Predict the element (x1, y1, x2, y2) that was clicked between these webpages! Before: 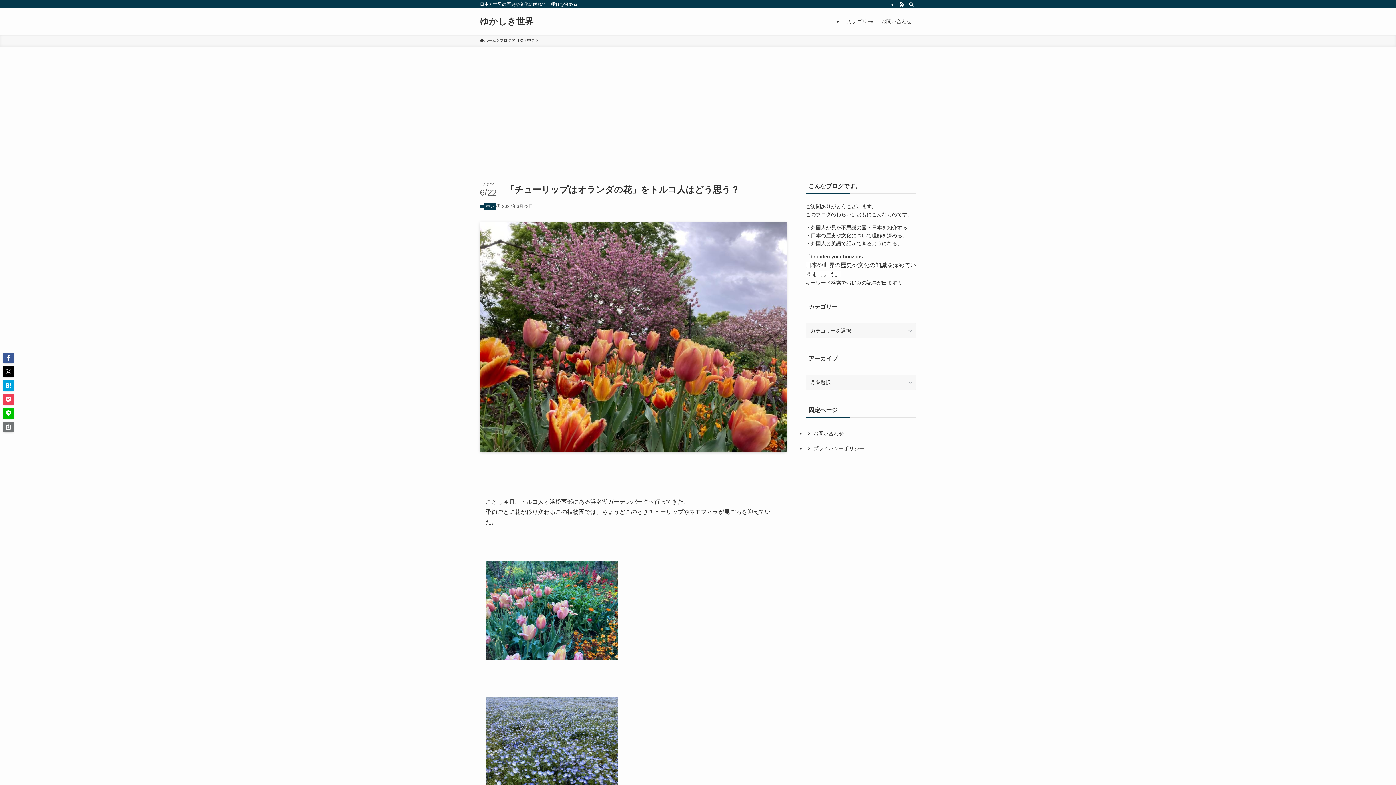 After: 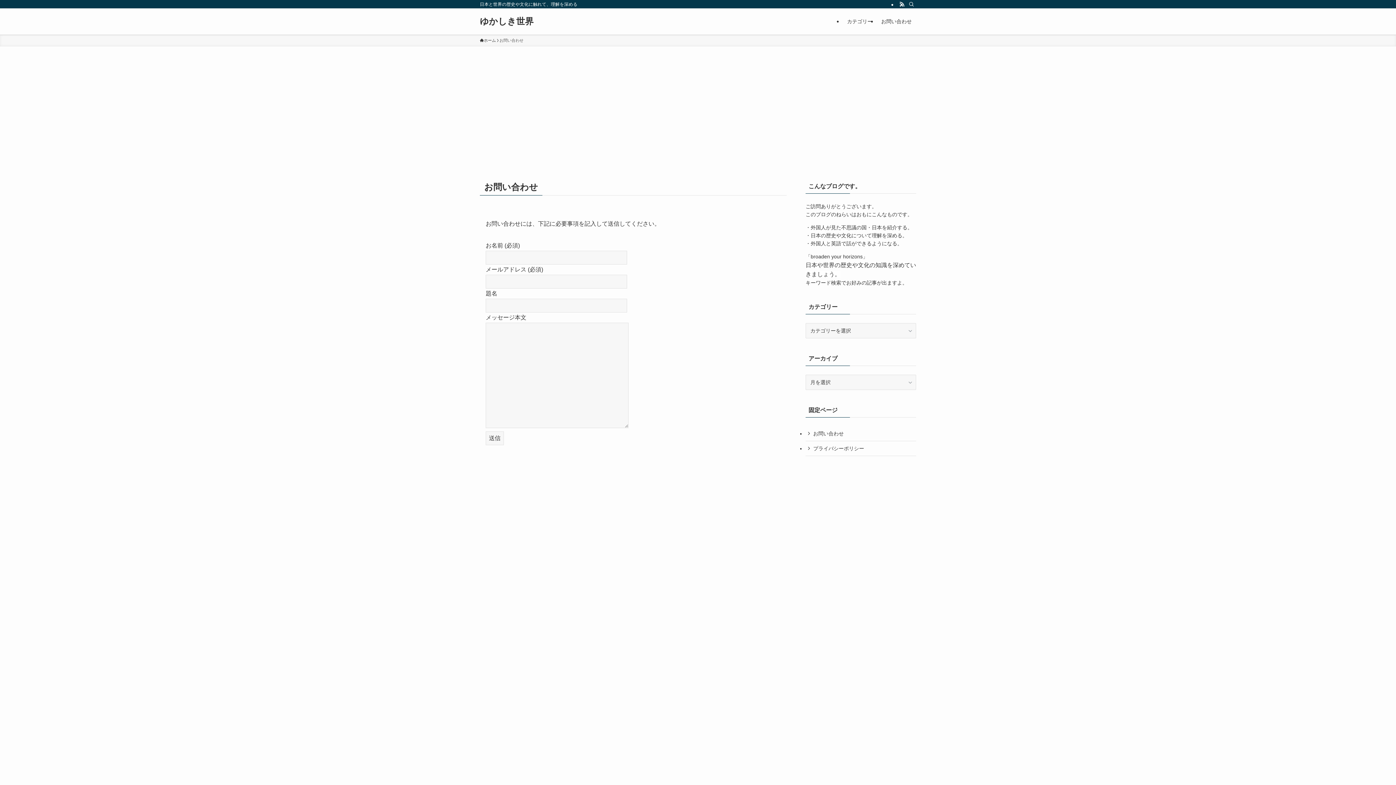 Action: label: お問い合わせ bbox: (805, 426, 916, 441)